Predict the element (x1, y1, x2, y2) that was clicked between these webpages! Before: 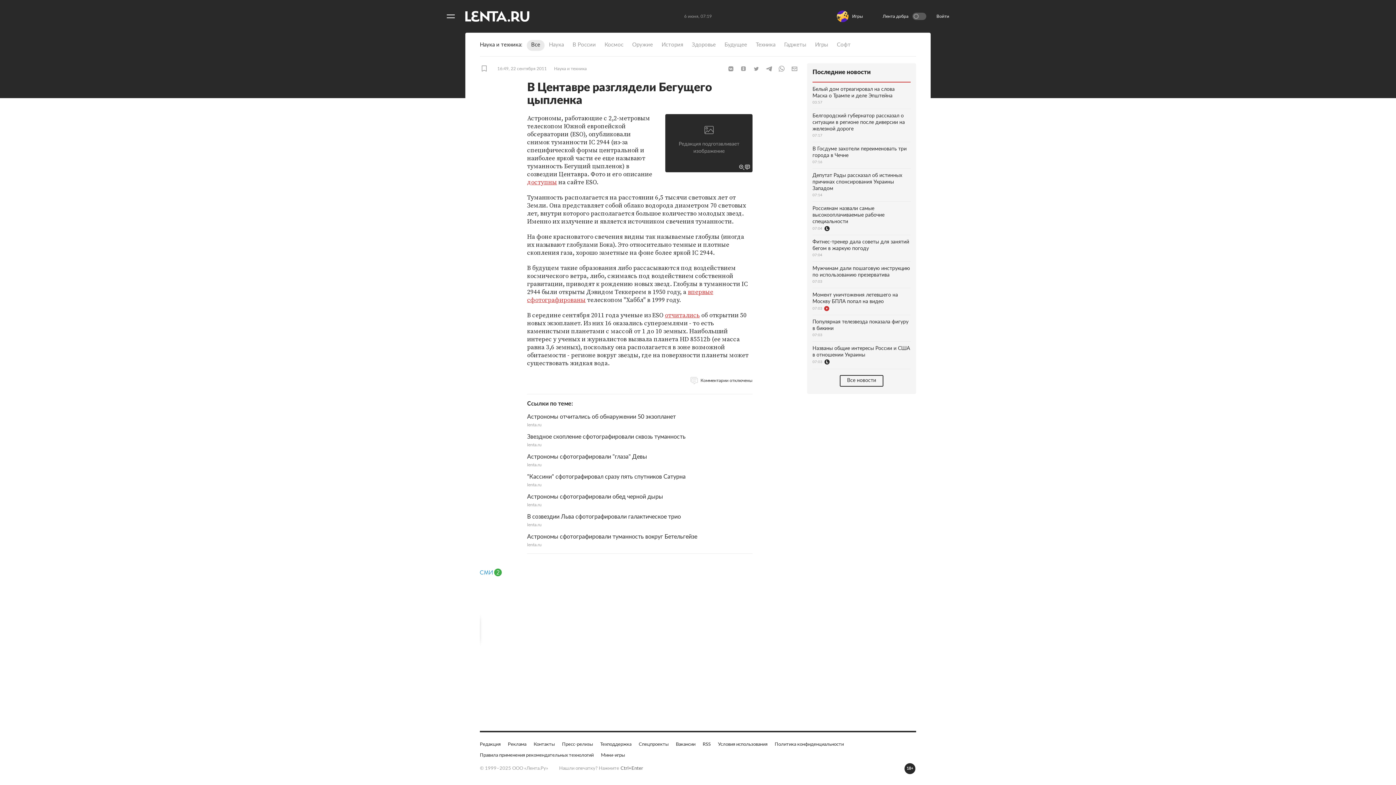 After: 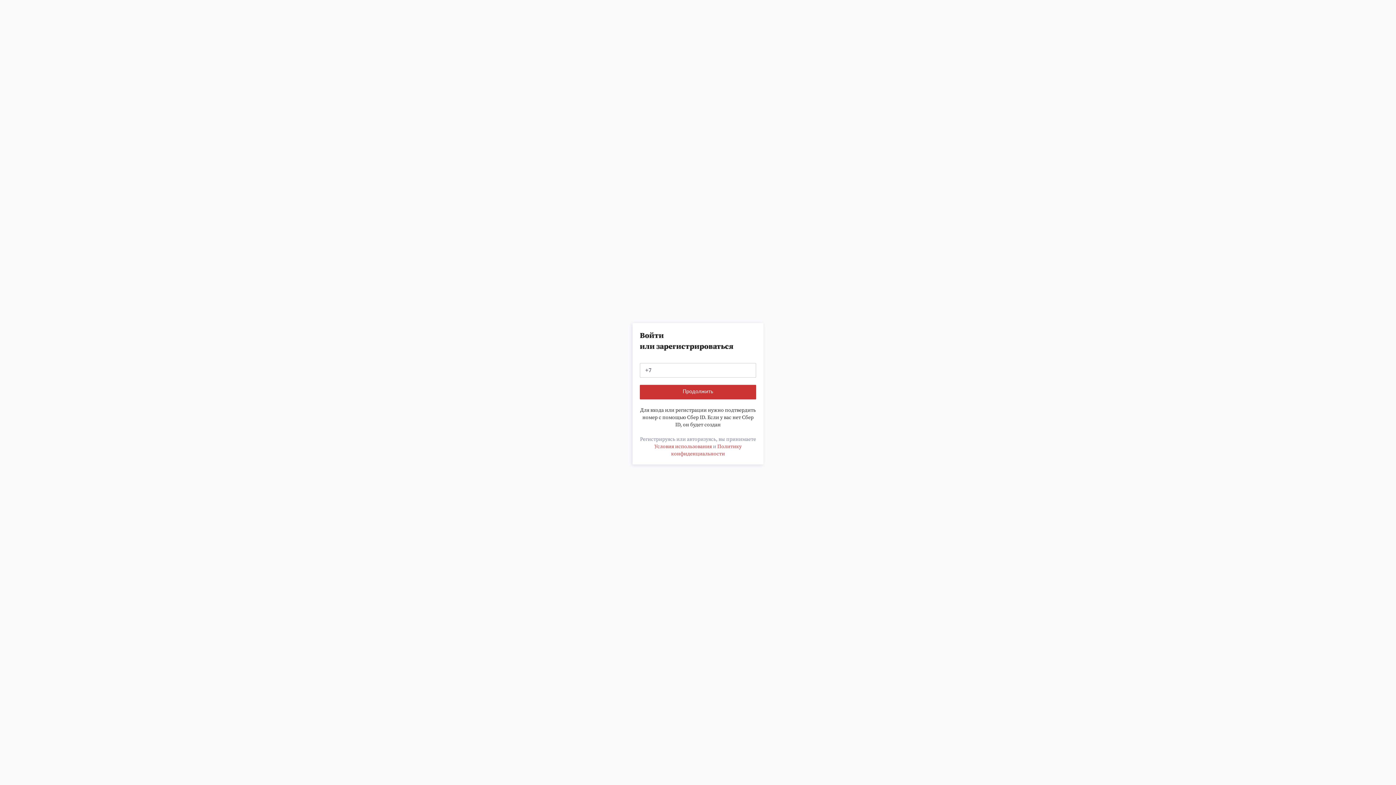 Action: bbox: (480, 63, 488, 72)